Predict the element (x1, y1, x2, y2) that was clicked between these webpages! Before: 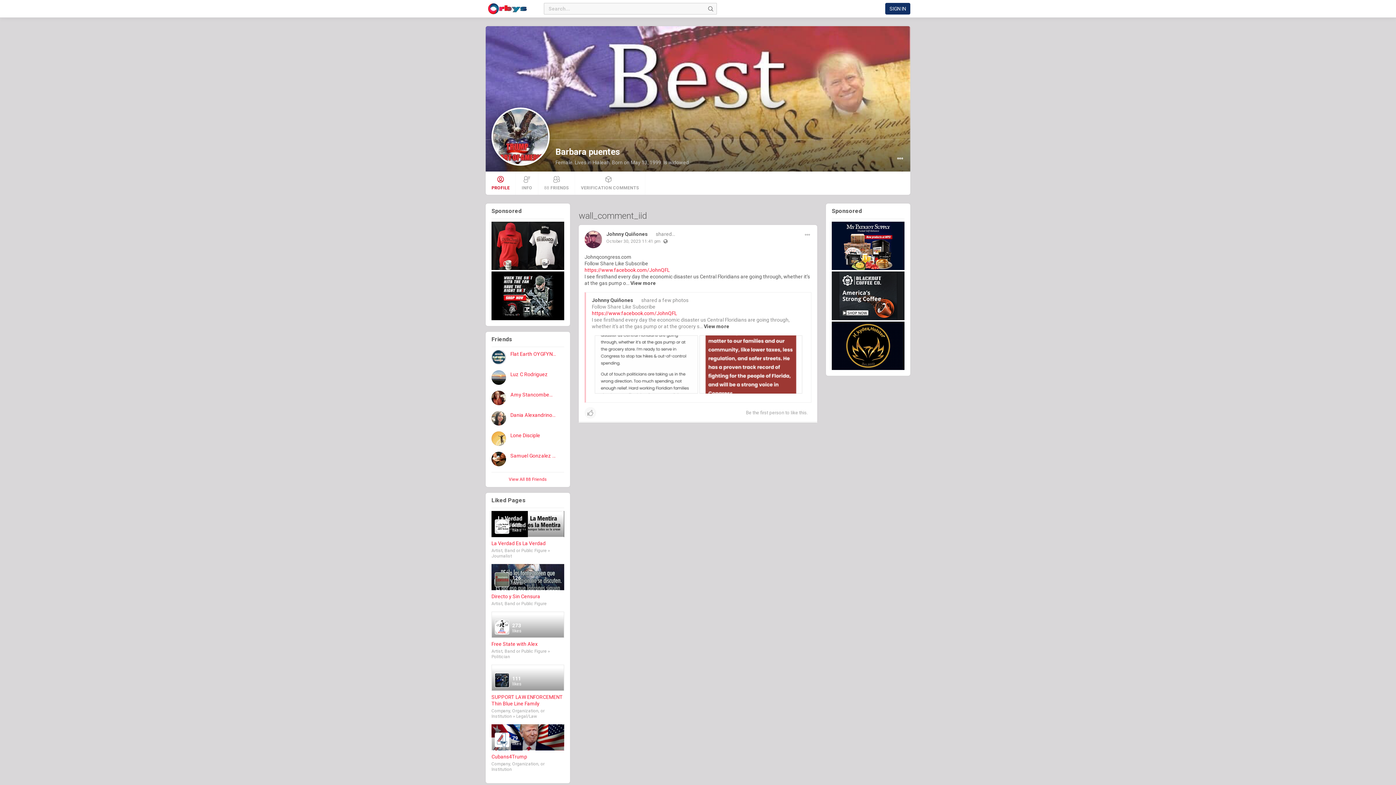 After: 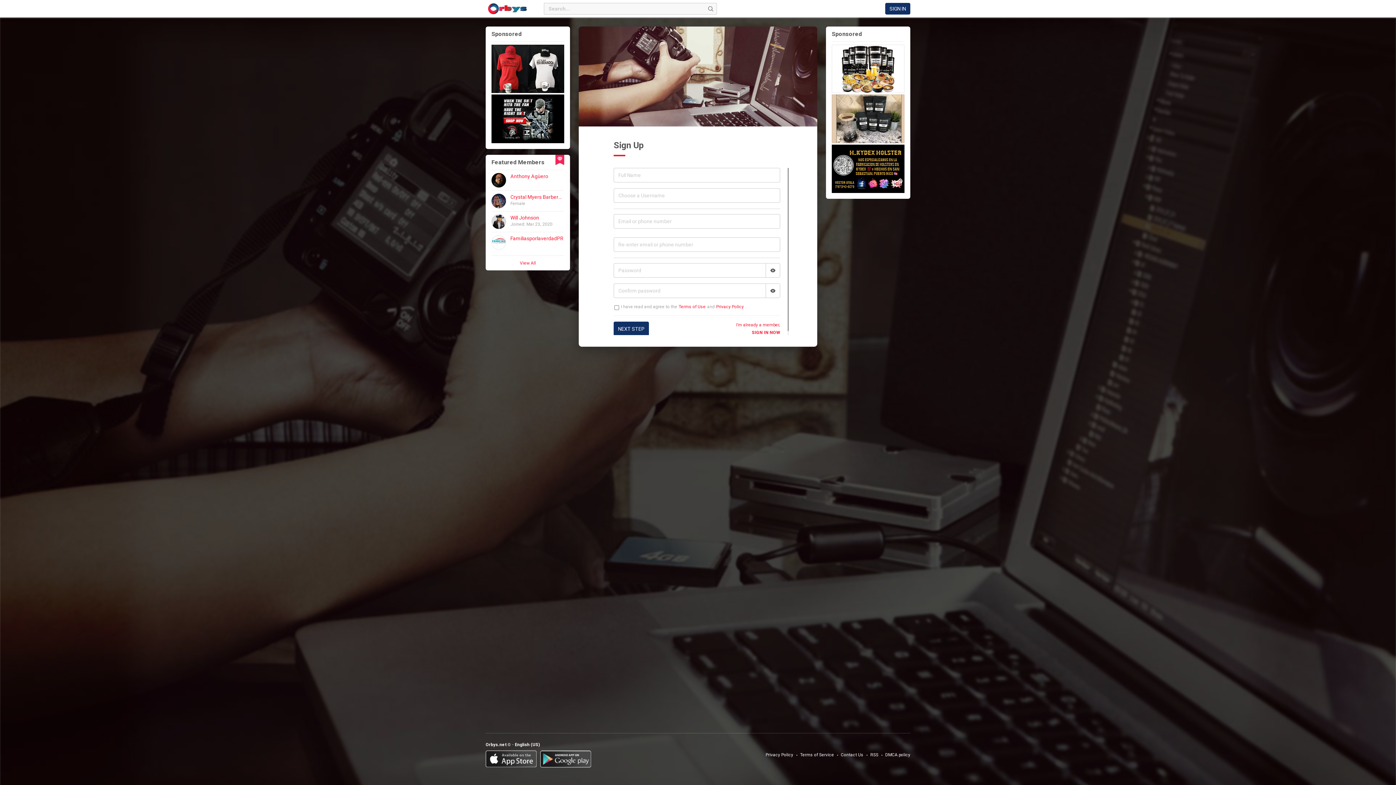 Action: bbox: (485, 2, 538, 14)